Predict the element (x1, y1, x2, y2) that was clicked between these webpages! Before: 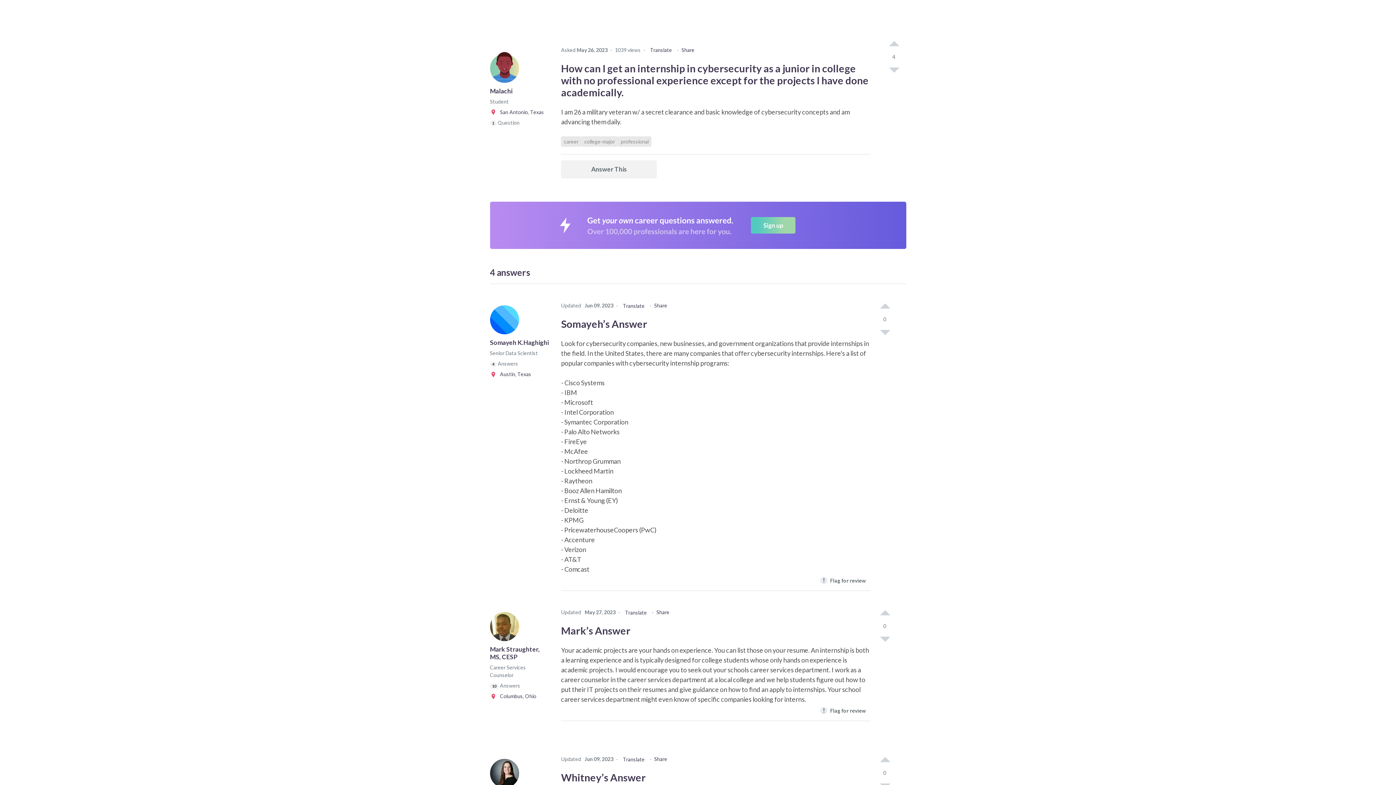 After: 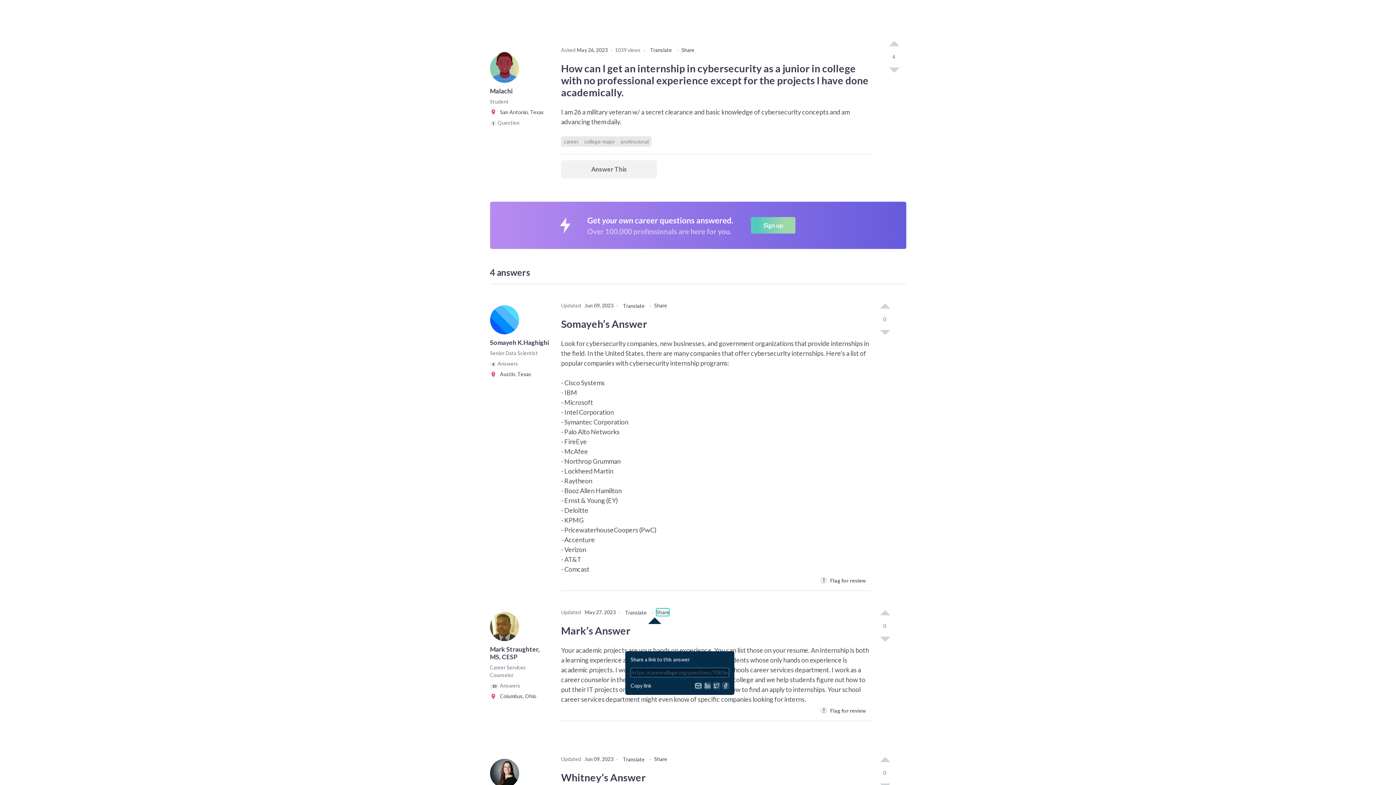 Action: label: Share bbox: (656, 608, 669, 616)